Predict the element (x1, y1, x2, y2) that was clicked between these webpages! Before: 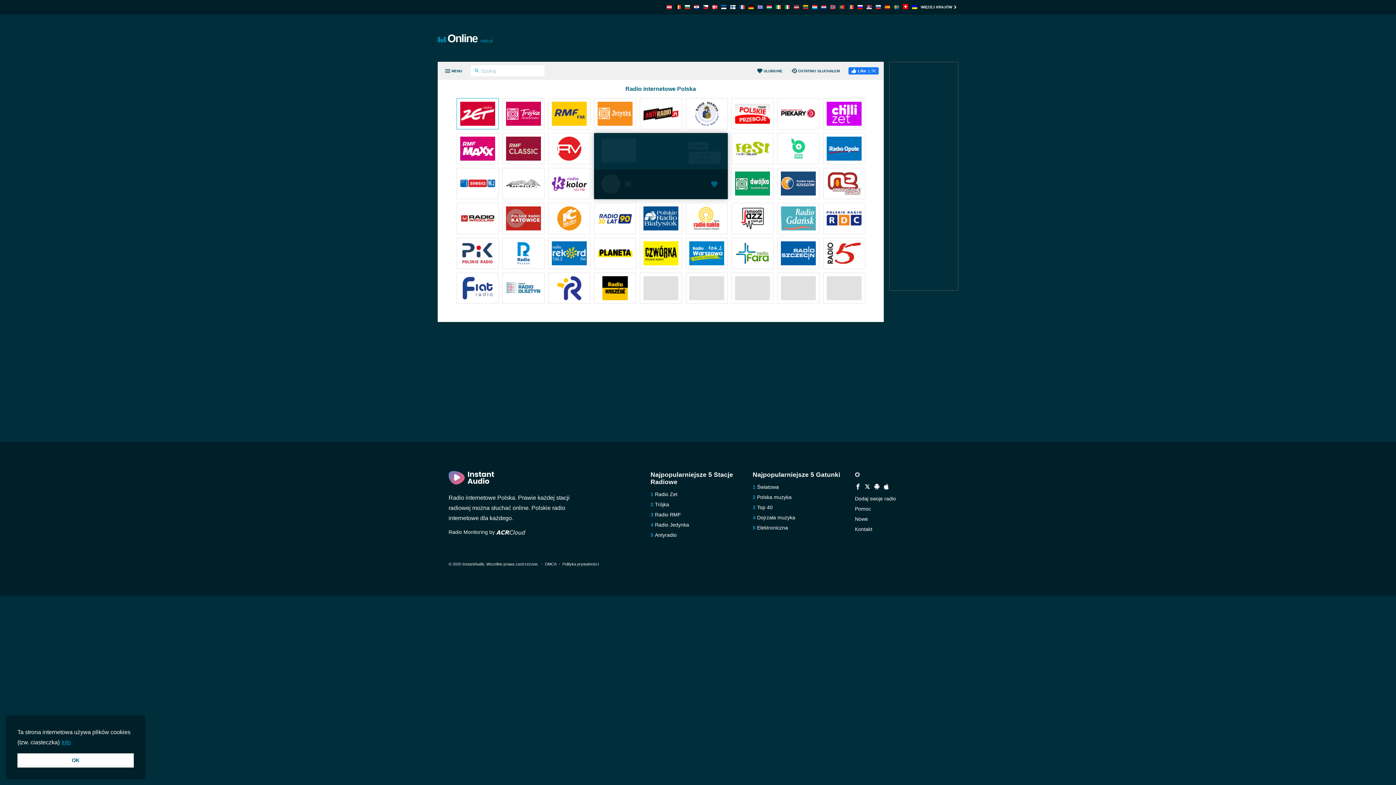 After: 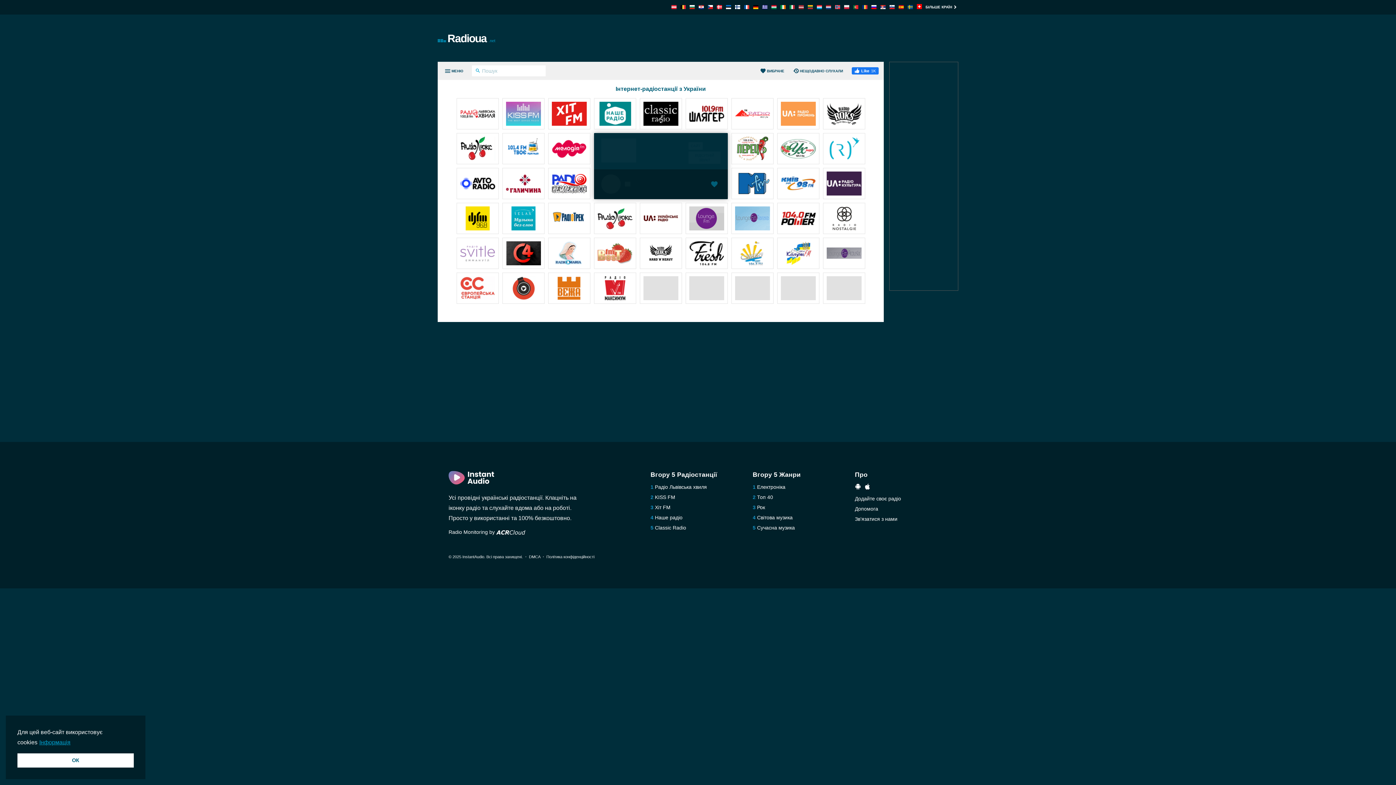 Action: bbox: (912, 4, 917, 10)